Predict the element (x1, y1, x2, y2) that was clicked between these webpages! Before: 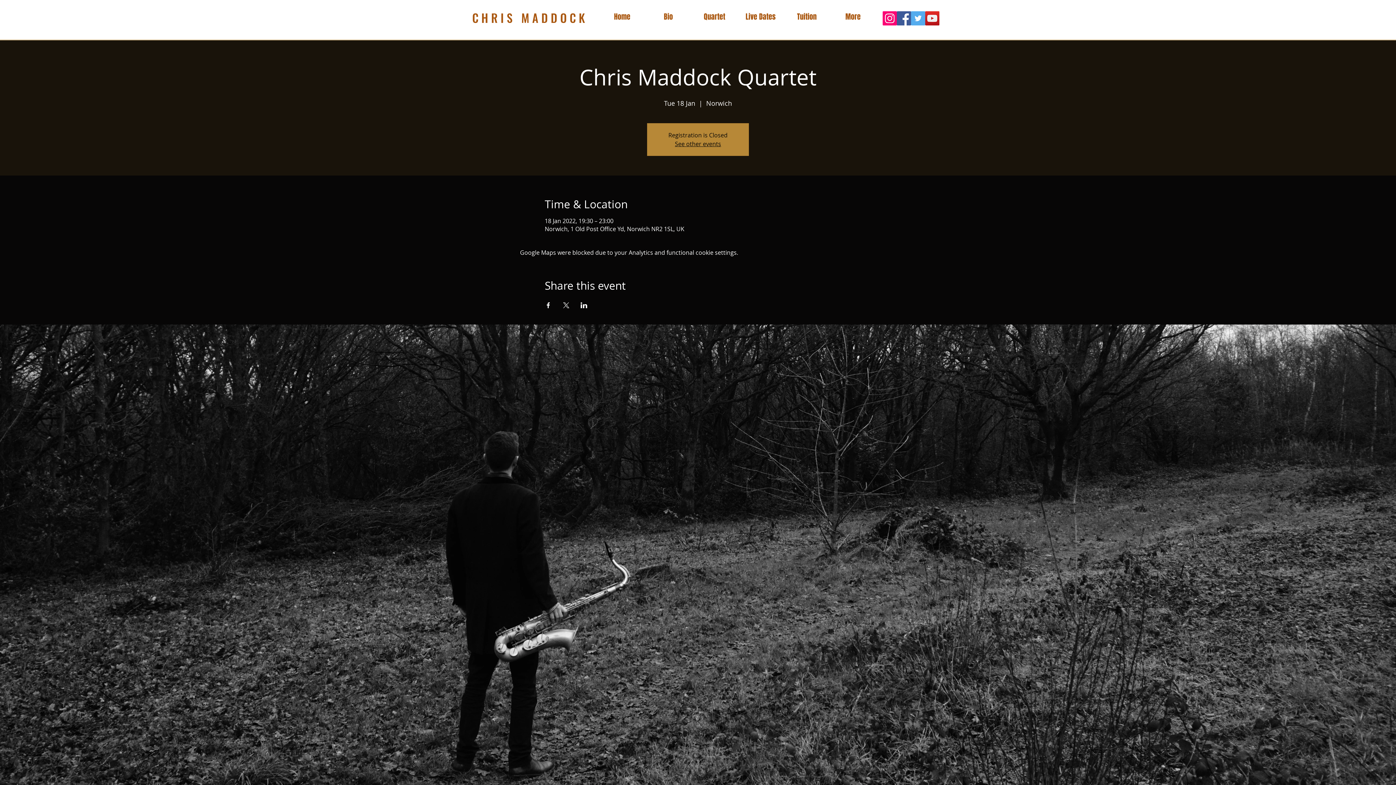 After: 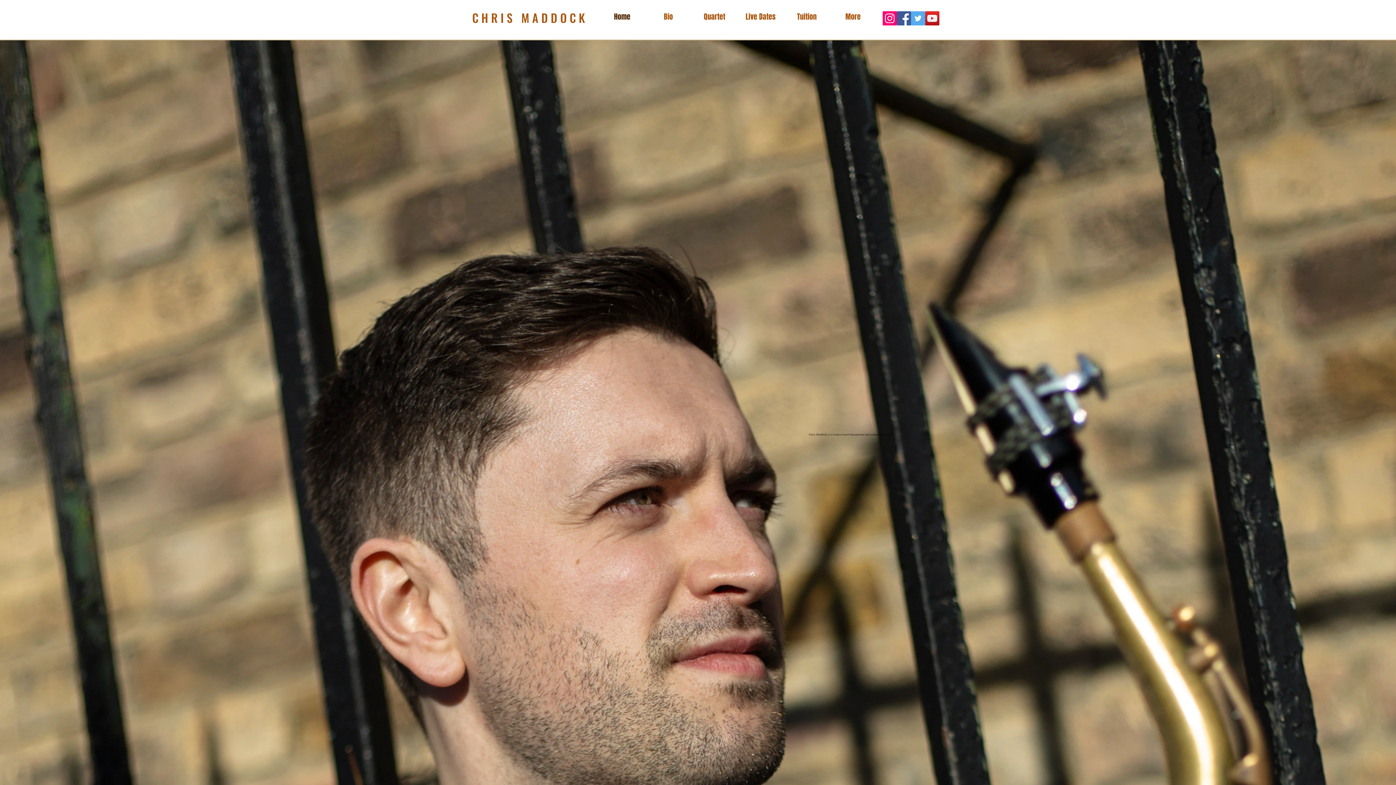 Action: bbox: (599, 11, 645, 22) label: Home